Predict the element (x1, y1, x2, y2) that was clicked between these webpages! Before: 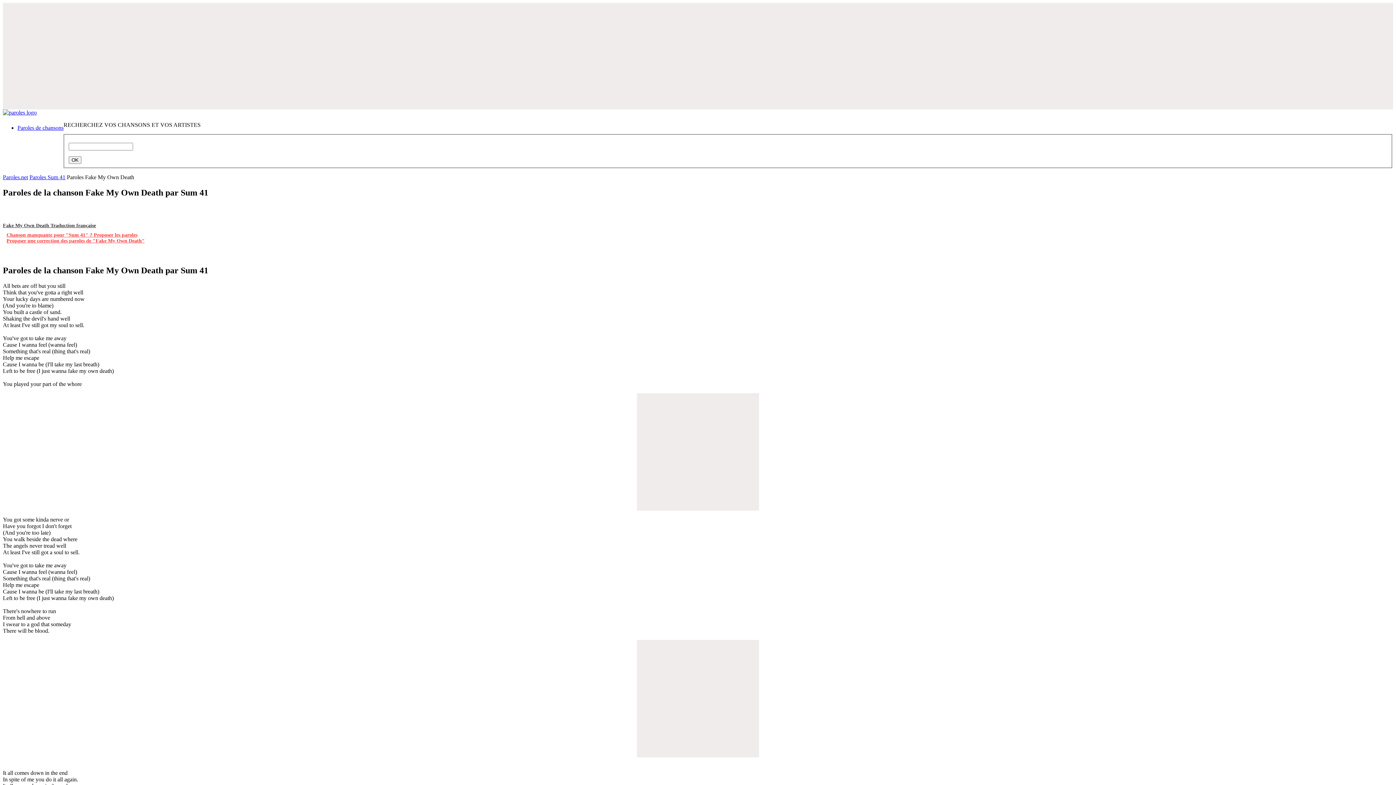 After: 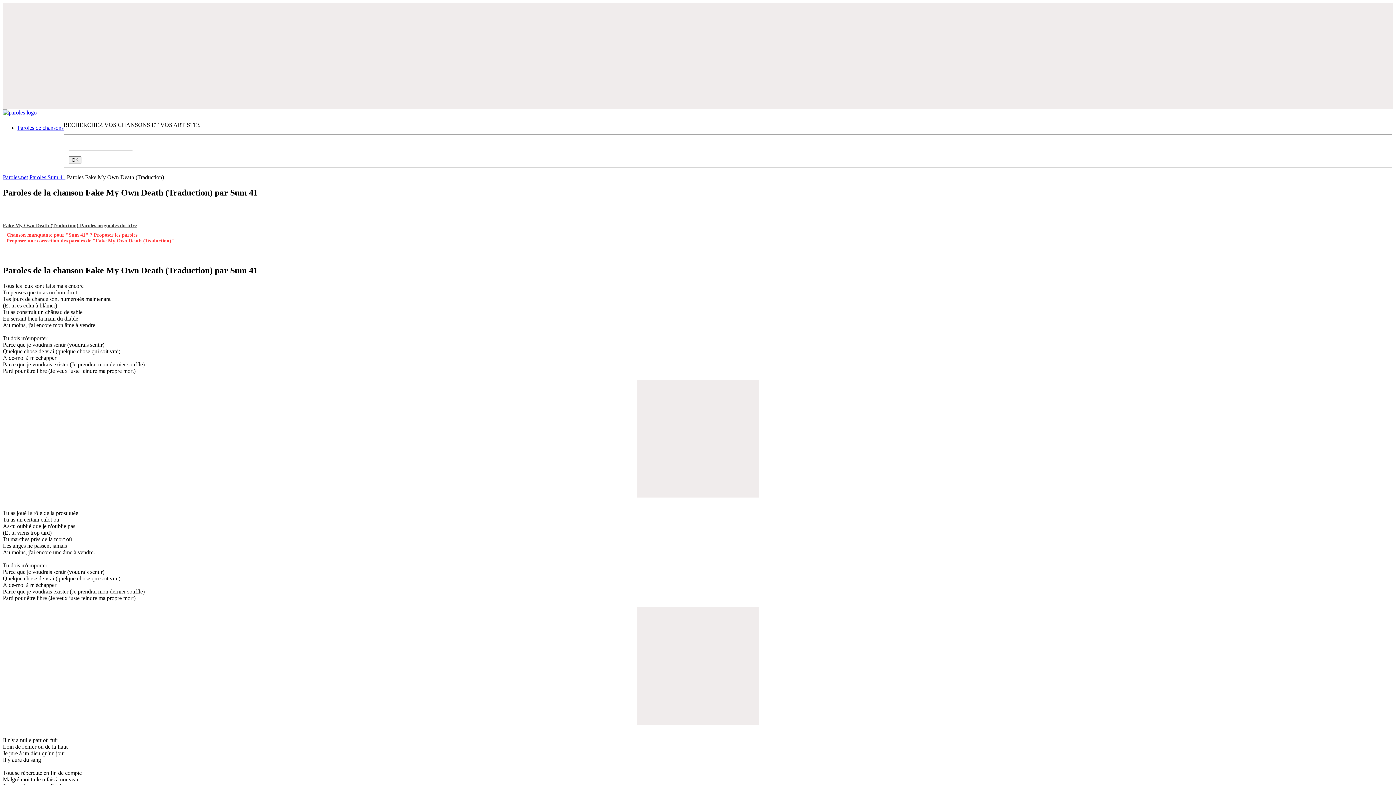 Action: bbox: (2, 223, 96, 228) label: Fake My Own Death Traduction française